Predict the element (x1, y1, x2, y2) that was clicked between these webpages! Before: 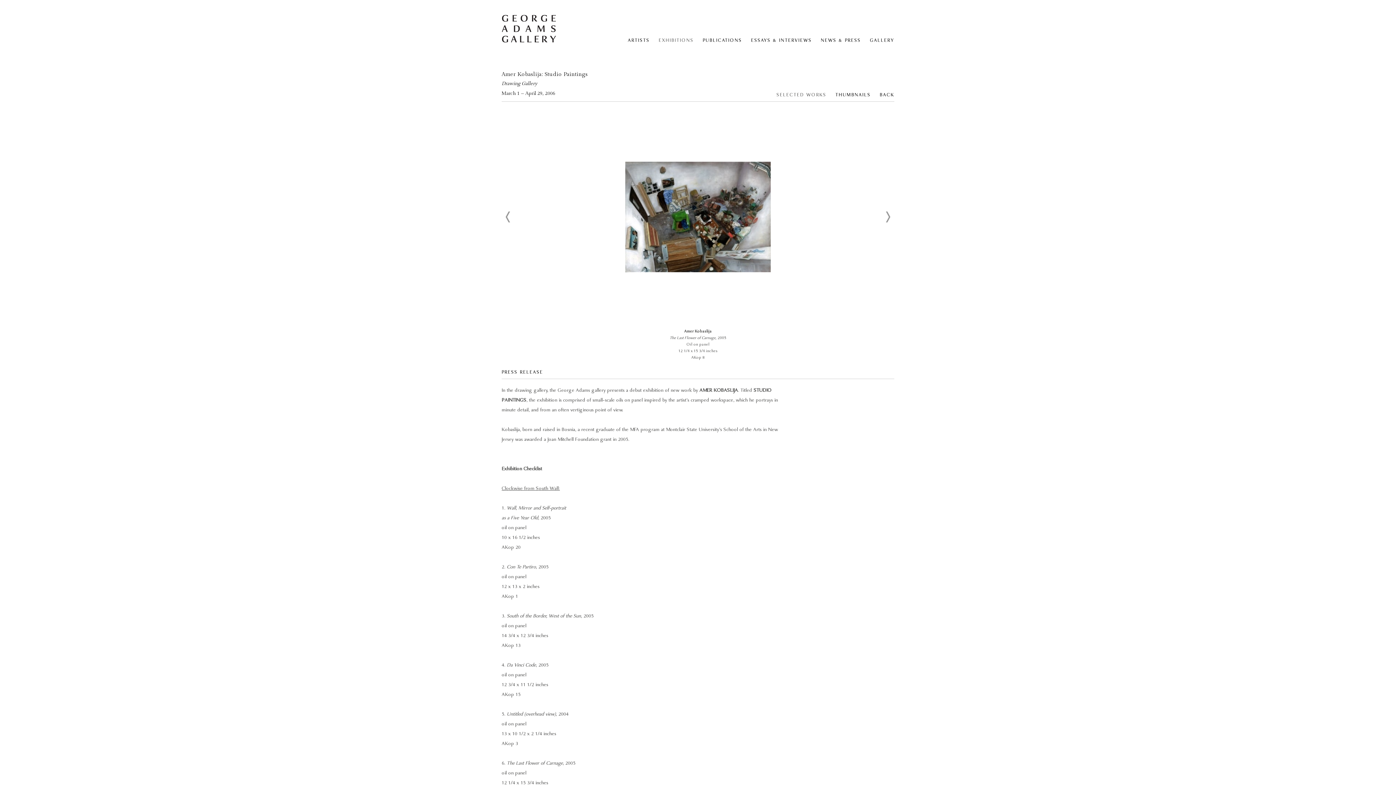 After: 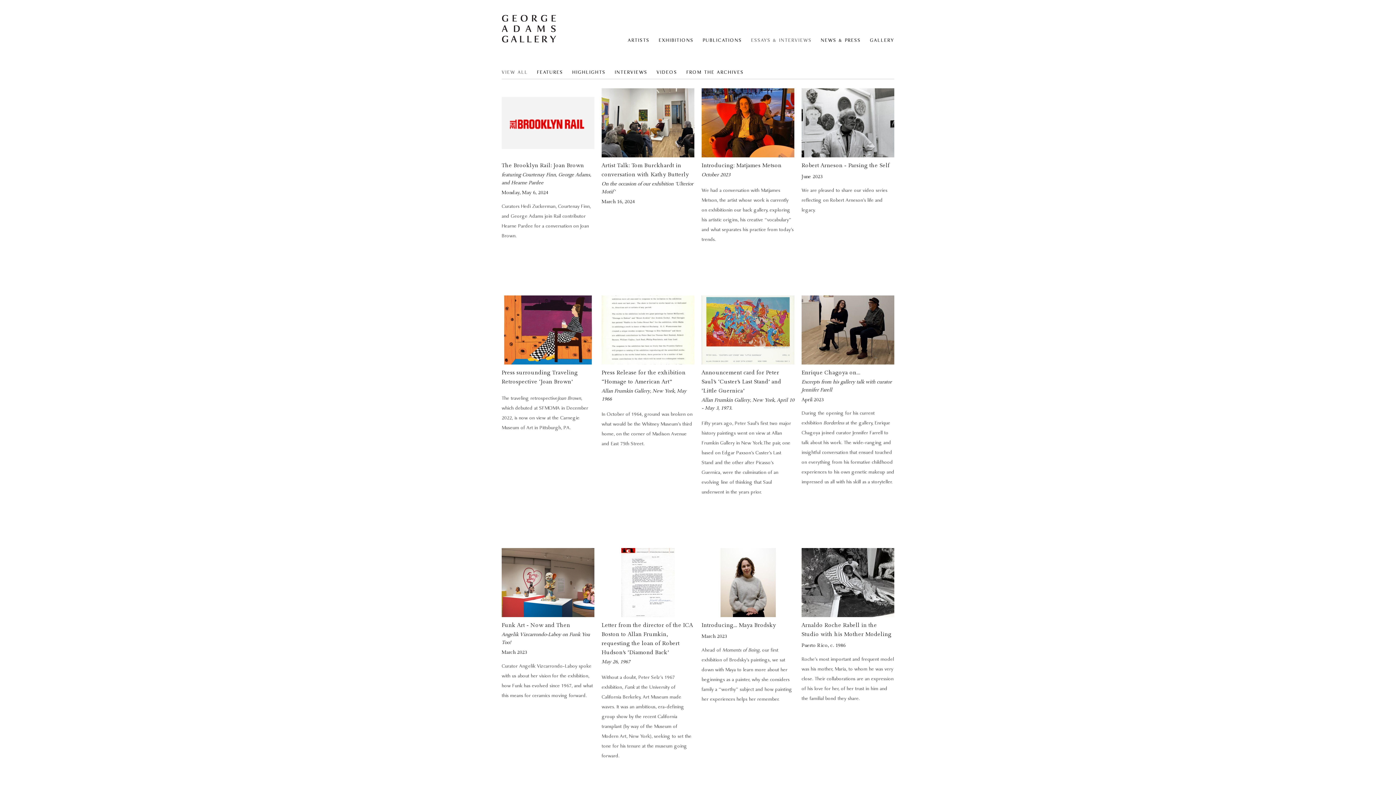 Action: label: ESSAYS & INTERVIEWS bbox: (751, 37, 812, 43)